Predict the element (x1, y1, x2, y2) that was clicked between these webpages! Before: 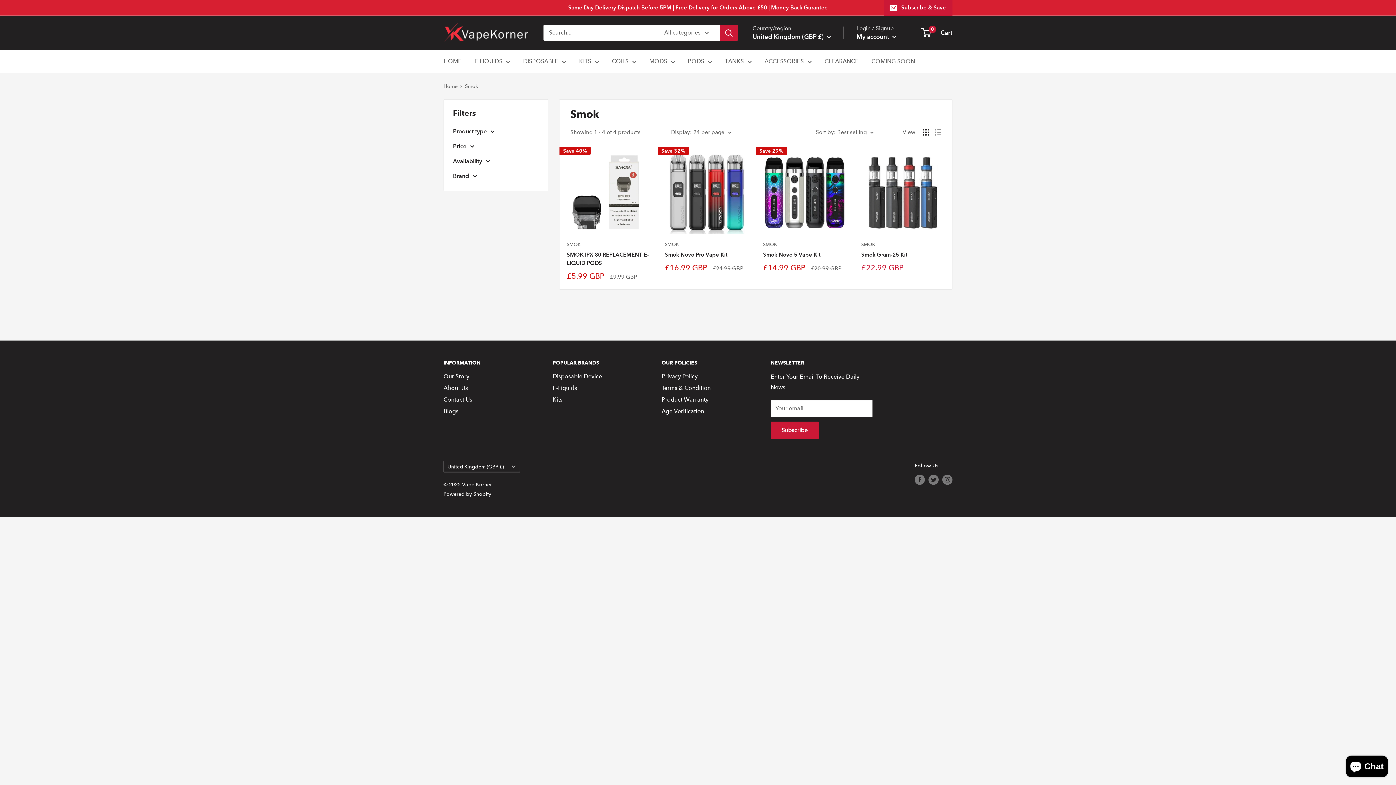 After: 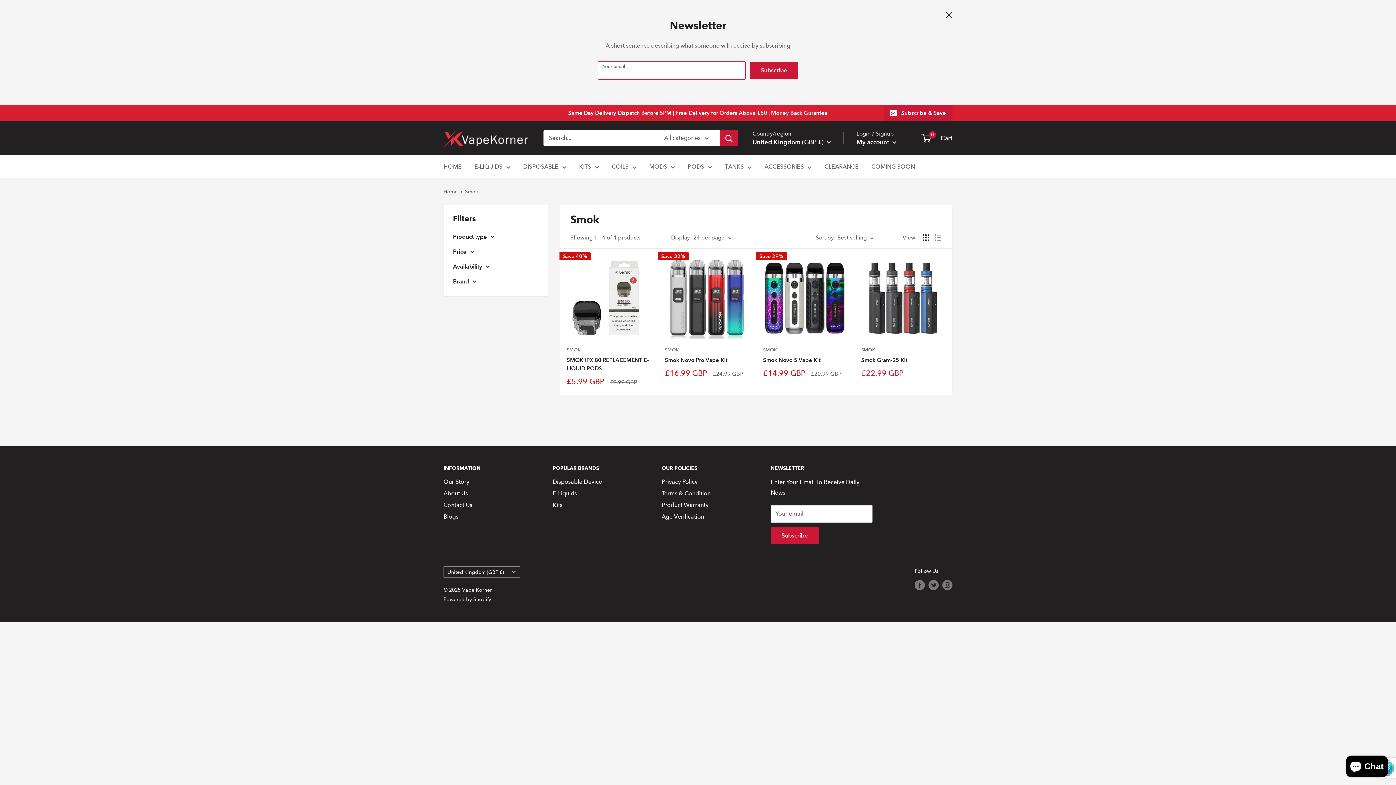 Action: label: Subscribe & Save bbox: (884, 0, 952, 15)